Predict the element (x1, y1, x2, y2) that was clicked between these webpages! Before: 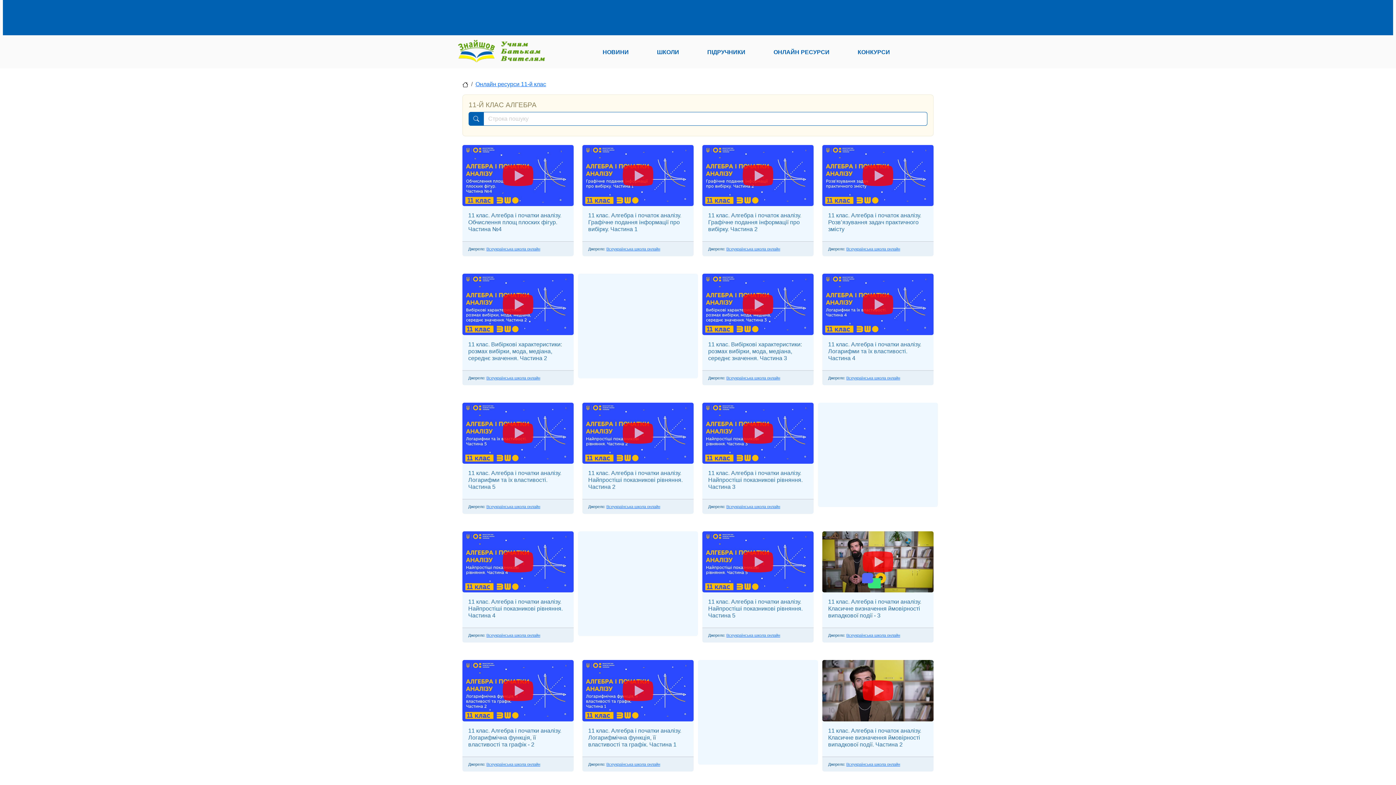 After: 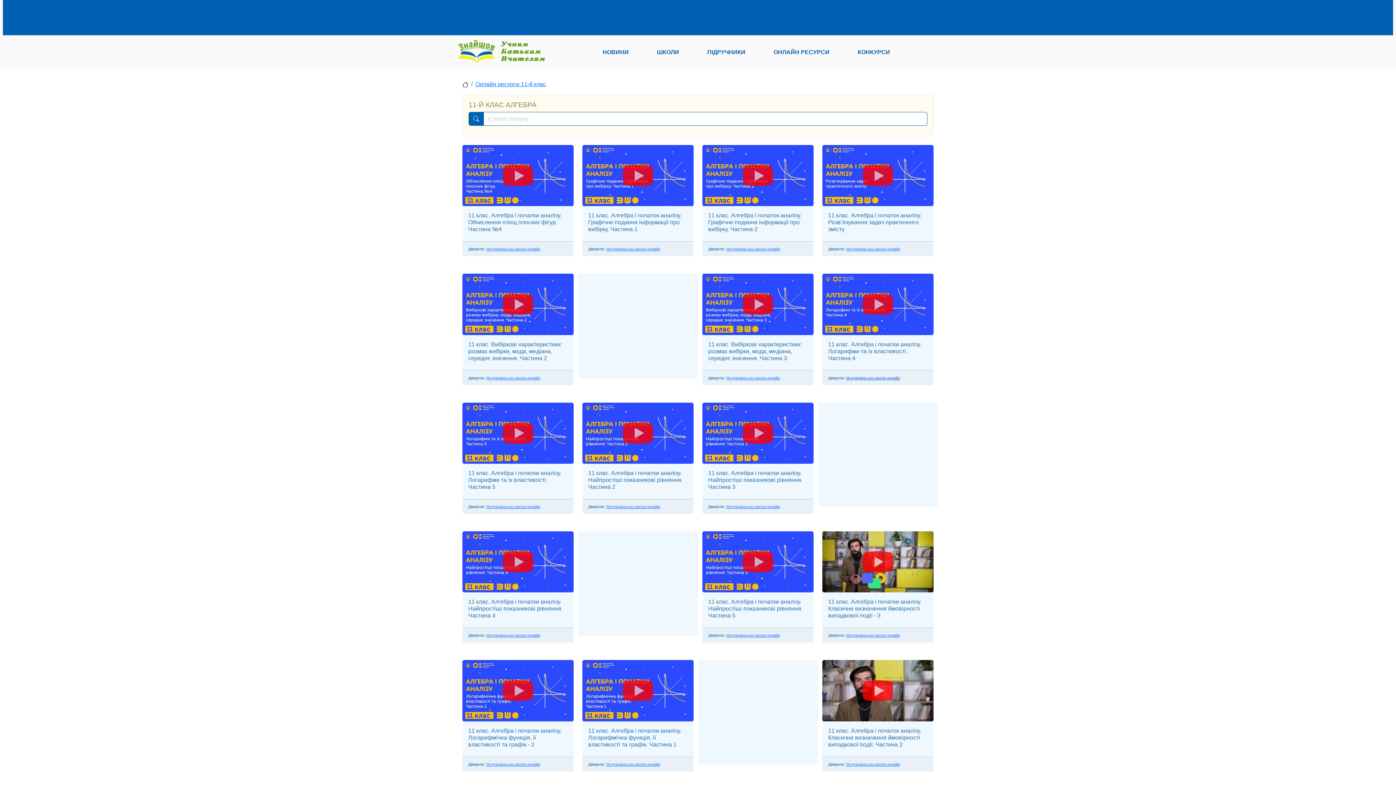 Action: label: Всеукраїнська школа онлайн bbox: (846, 375, 900, 380)